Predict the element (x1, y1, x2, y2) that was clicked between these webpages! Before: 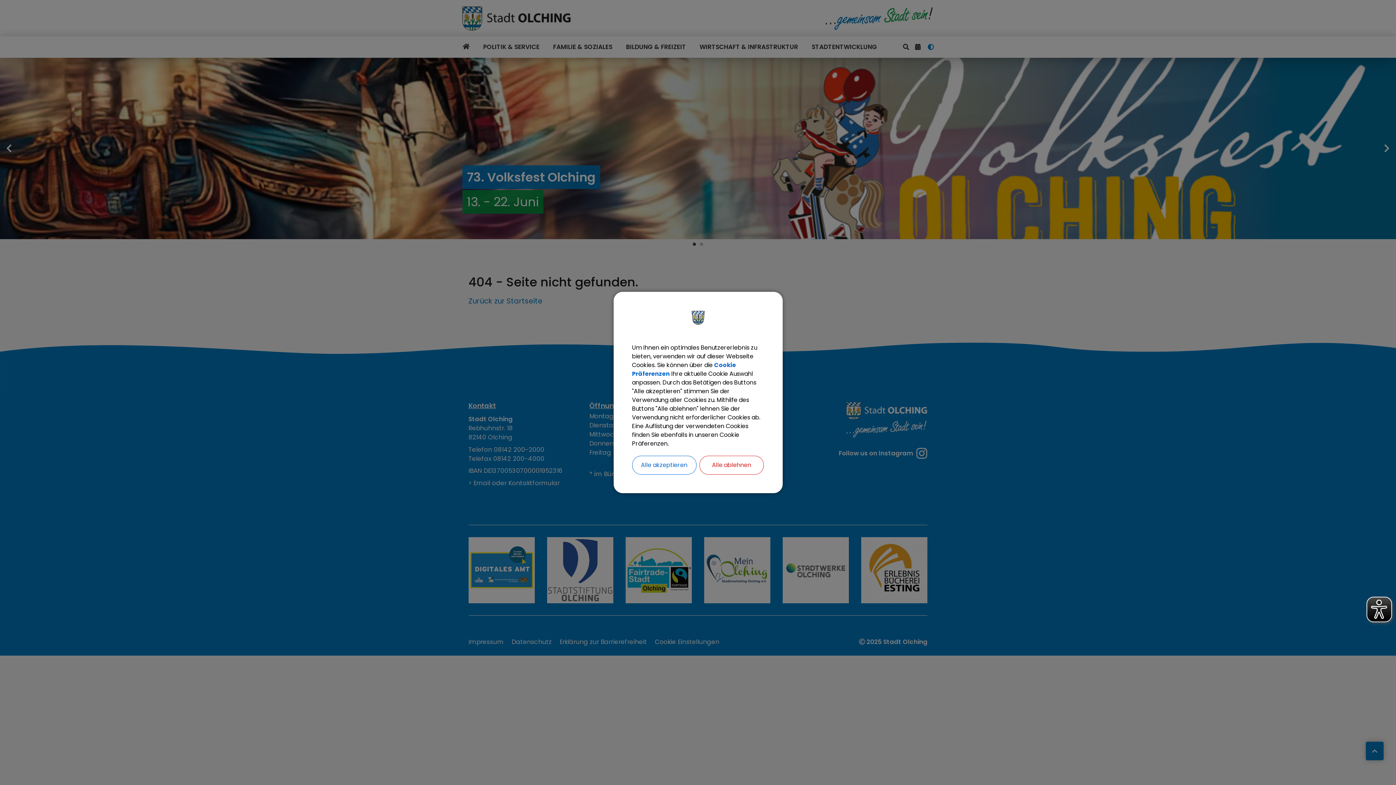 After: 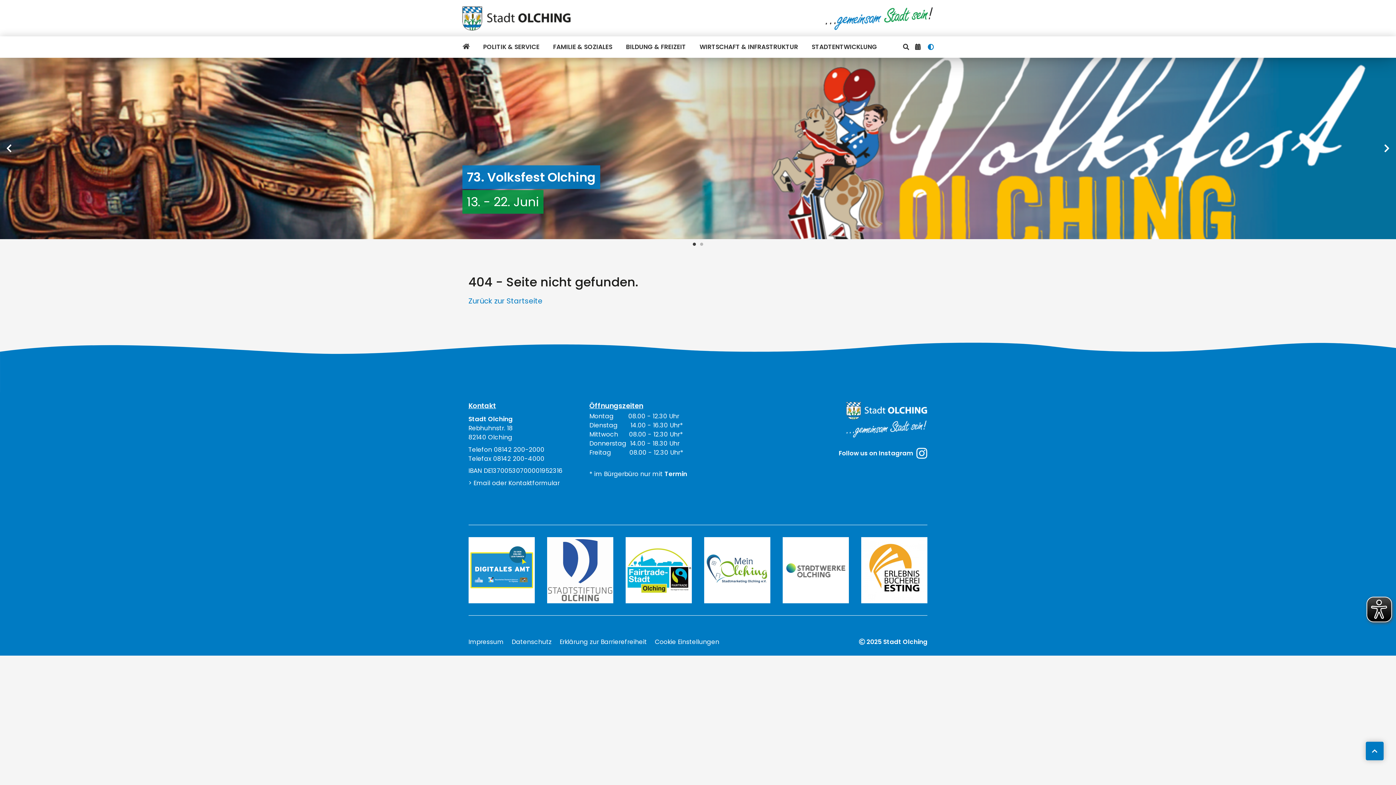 Action: label: Alle ablehnen bbox: (699, 456, 763, 474)